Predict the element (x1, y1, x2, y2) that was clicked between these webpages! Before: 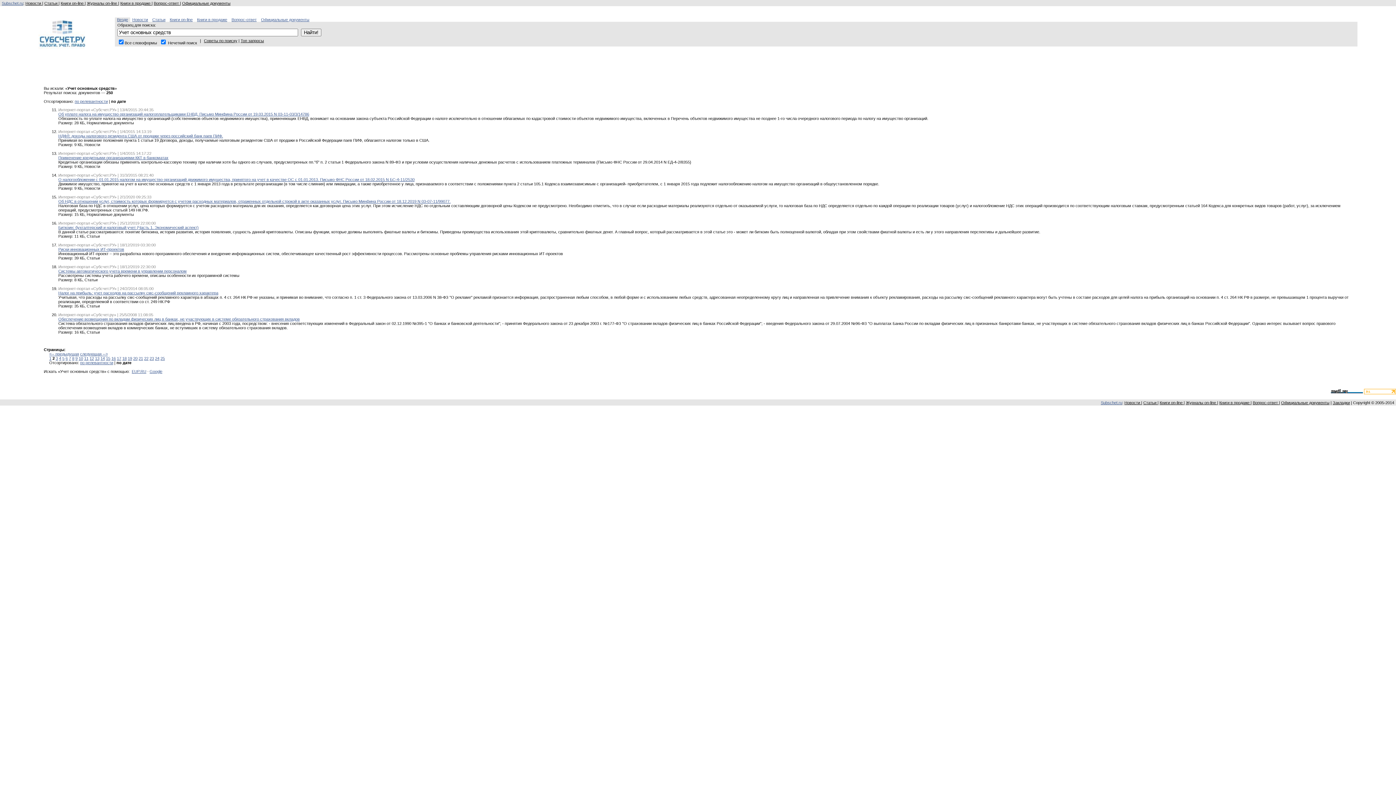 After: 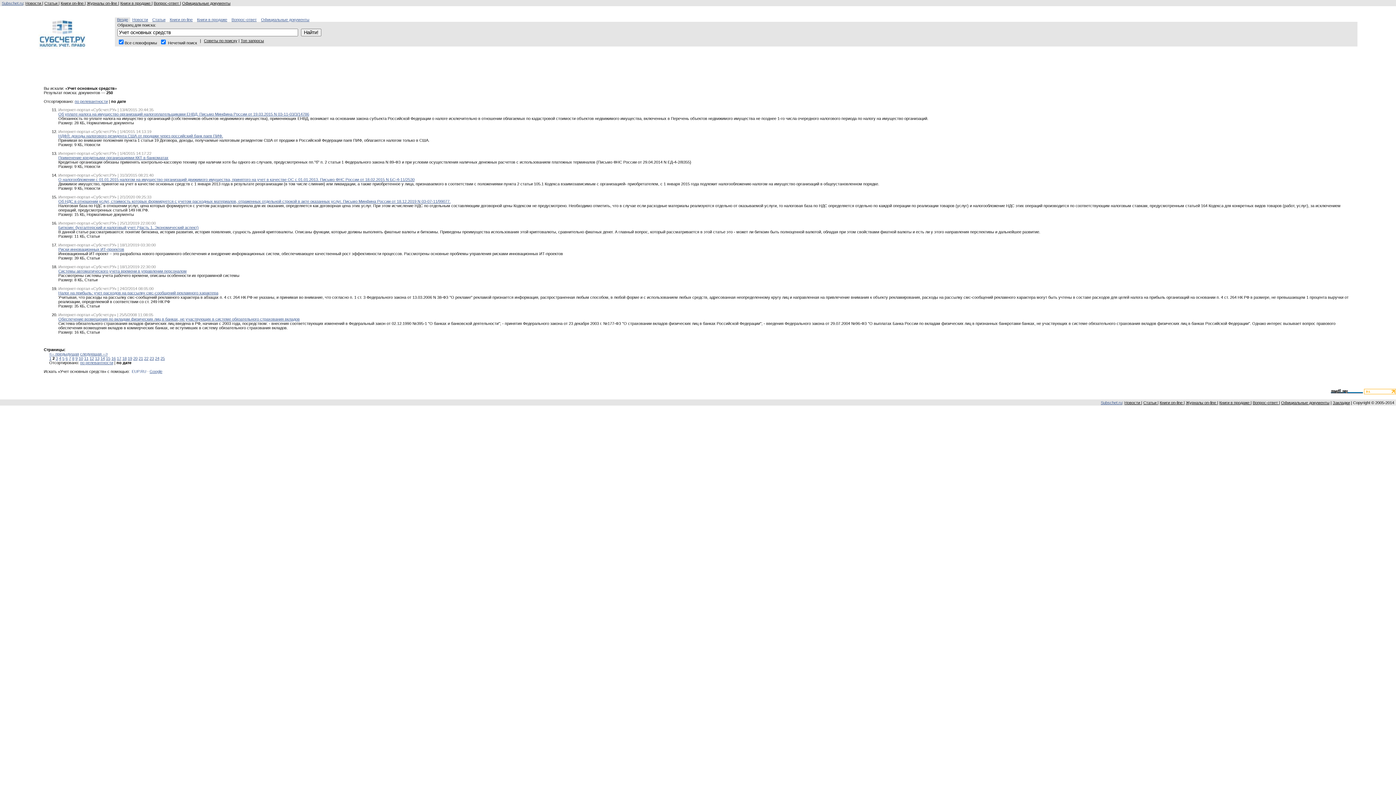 Action: bbox: (131, 369, 146, 373) label: EUP.RU